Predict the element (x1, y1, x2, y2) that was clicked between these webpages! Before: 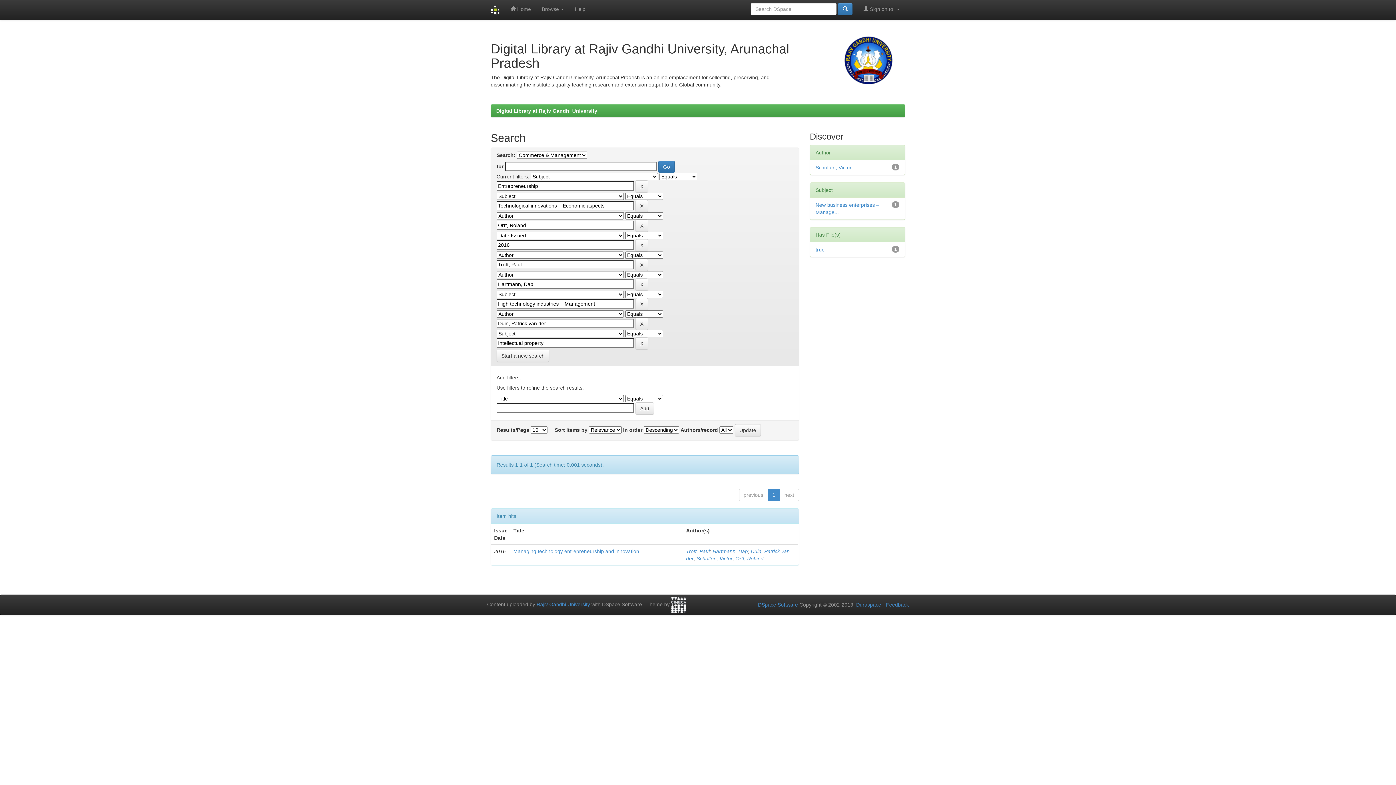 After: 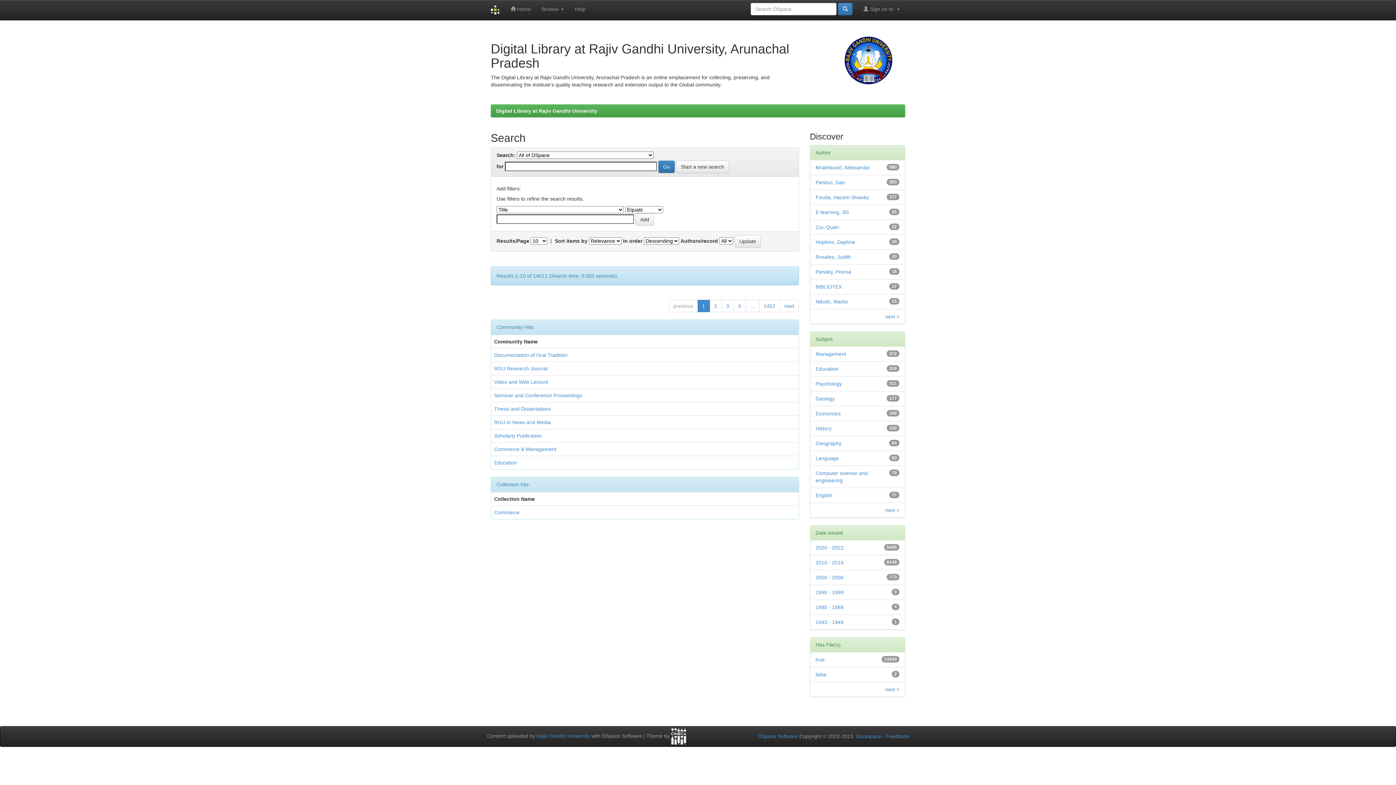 Action: bbox: (838, 2, 852, 15)